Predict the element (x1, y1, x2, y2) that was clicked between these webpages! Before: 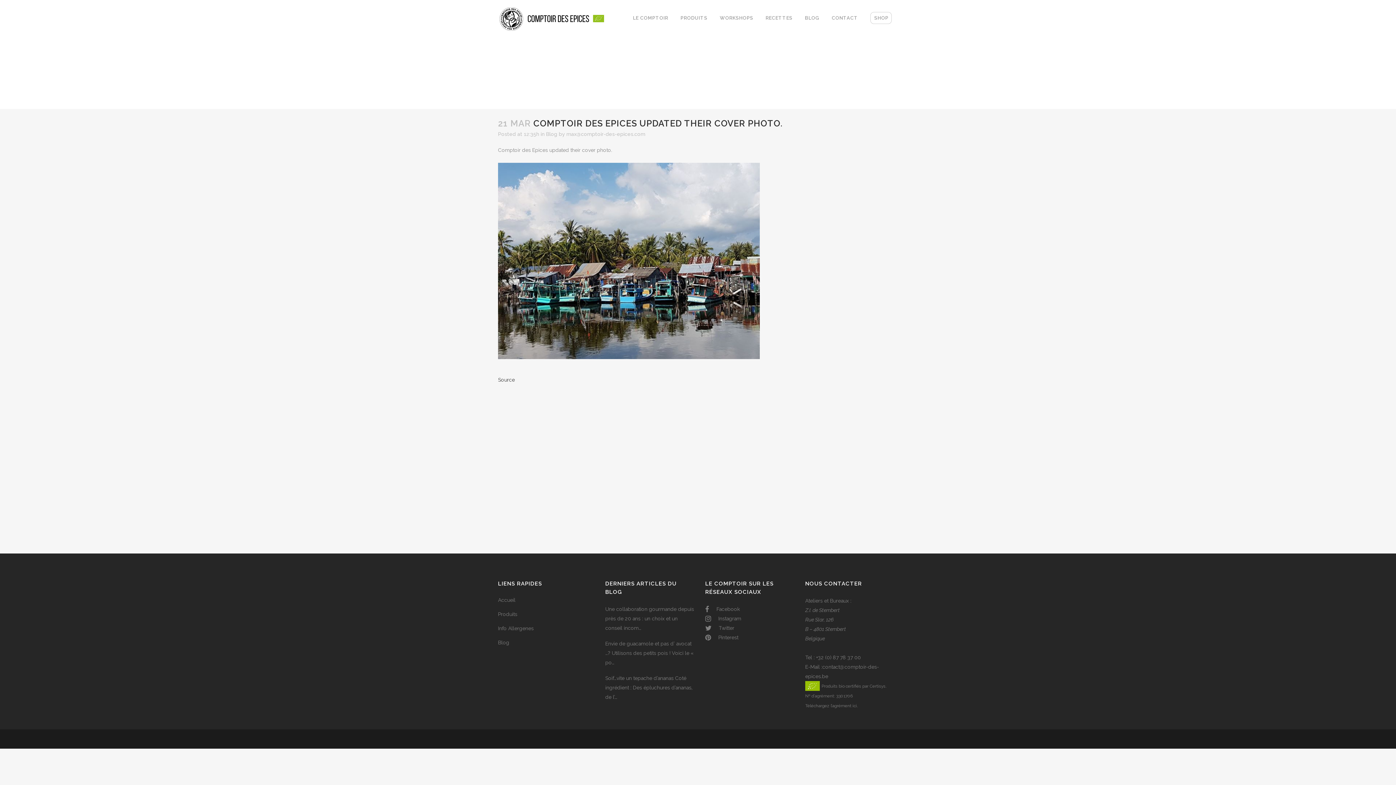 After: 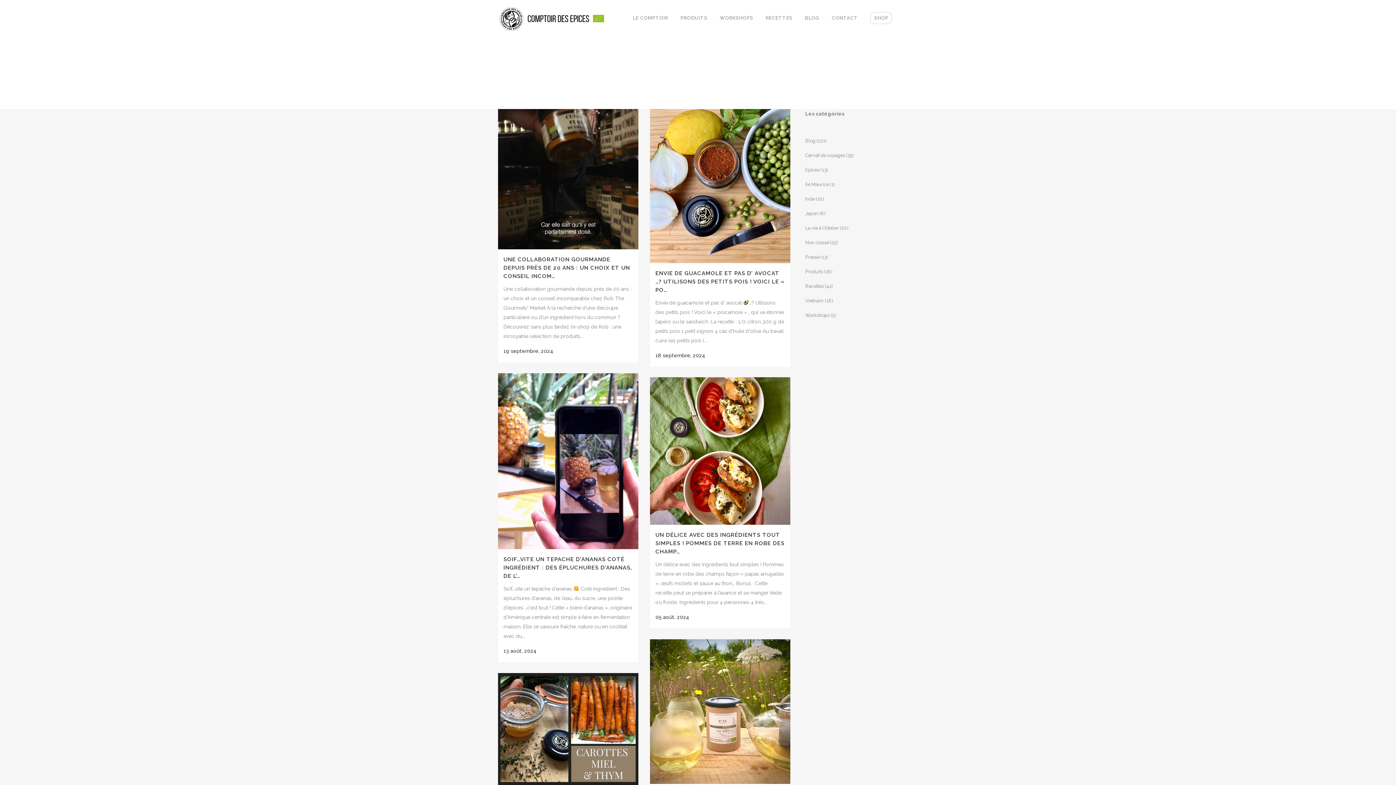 Action: bbox: (566, 131, 645, 137) label: max@comptoir-des-epices.com